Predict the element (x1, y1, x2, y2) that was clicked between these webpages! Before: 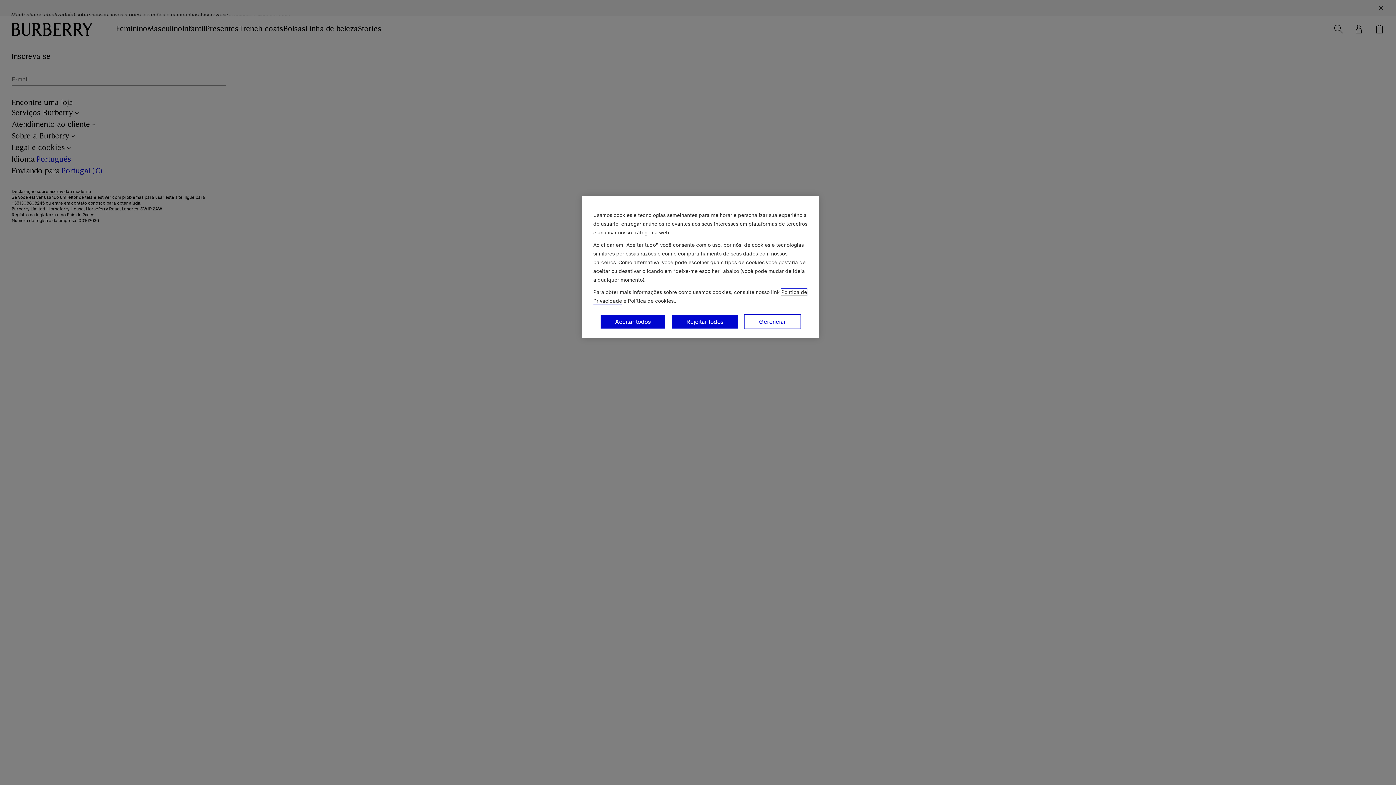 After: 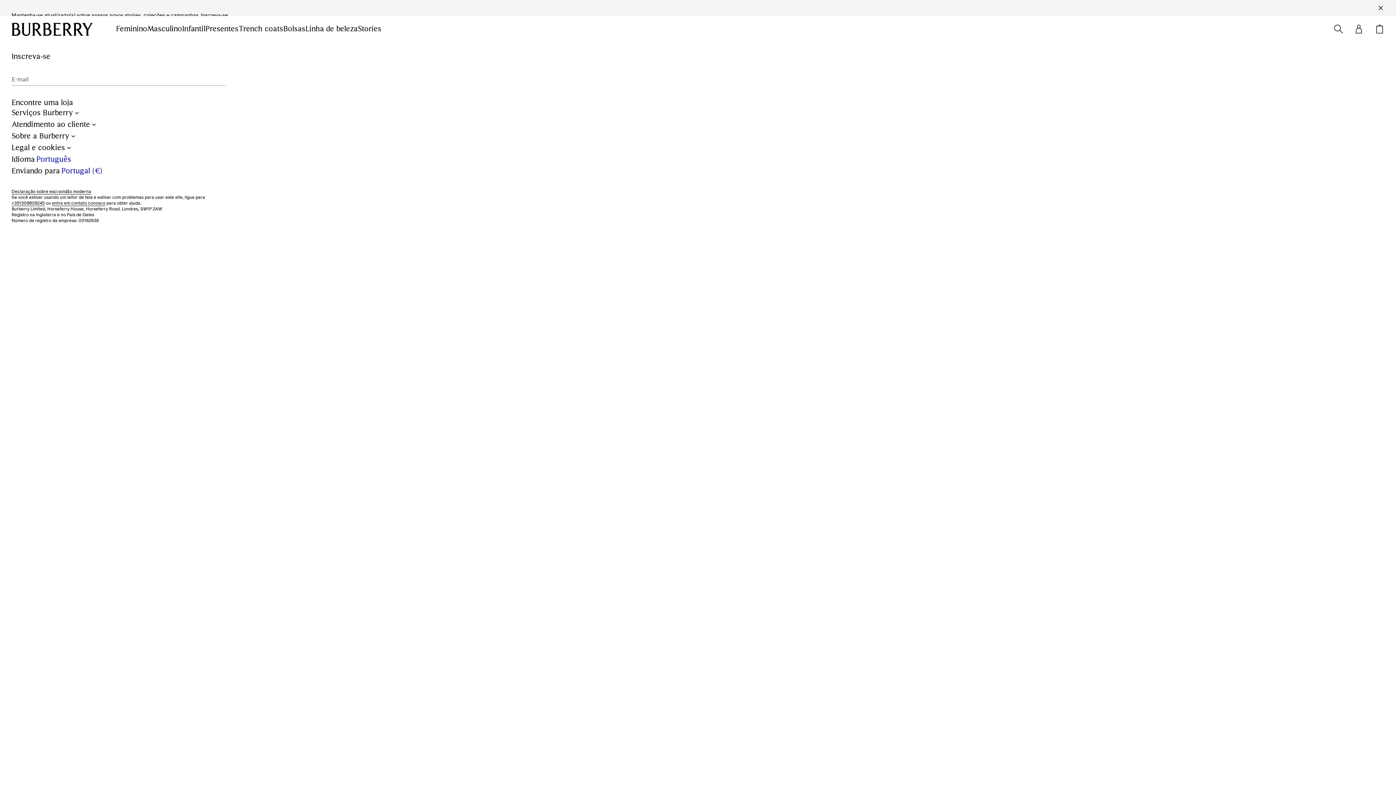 Action: bbox: (600, 314, 665, 329) label: Aceitar todos